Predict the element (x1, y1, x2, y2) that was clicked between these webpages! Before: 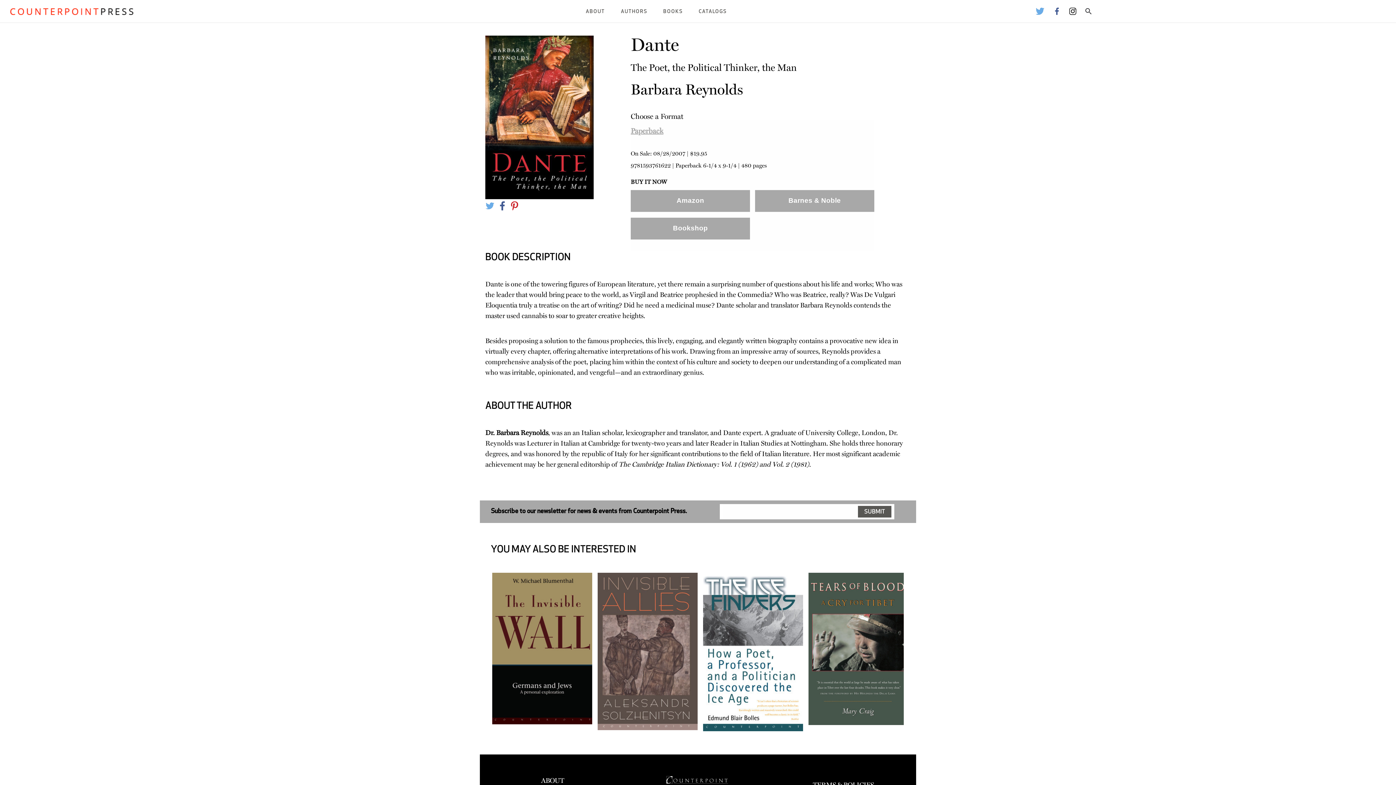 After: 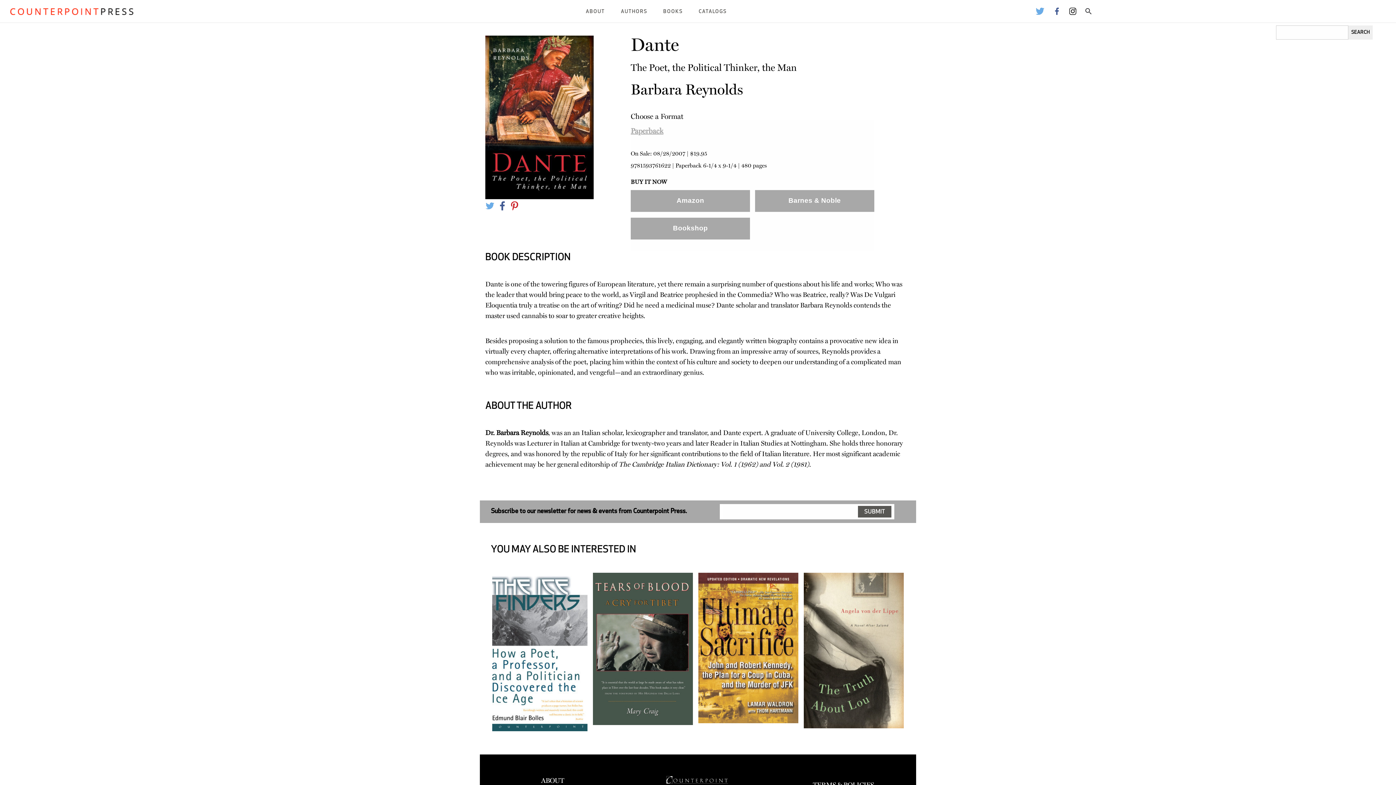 Action: bbox: (1081, 8, 1095, 14)